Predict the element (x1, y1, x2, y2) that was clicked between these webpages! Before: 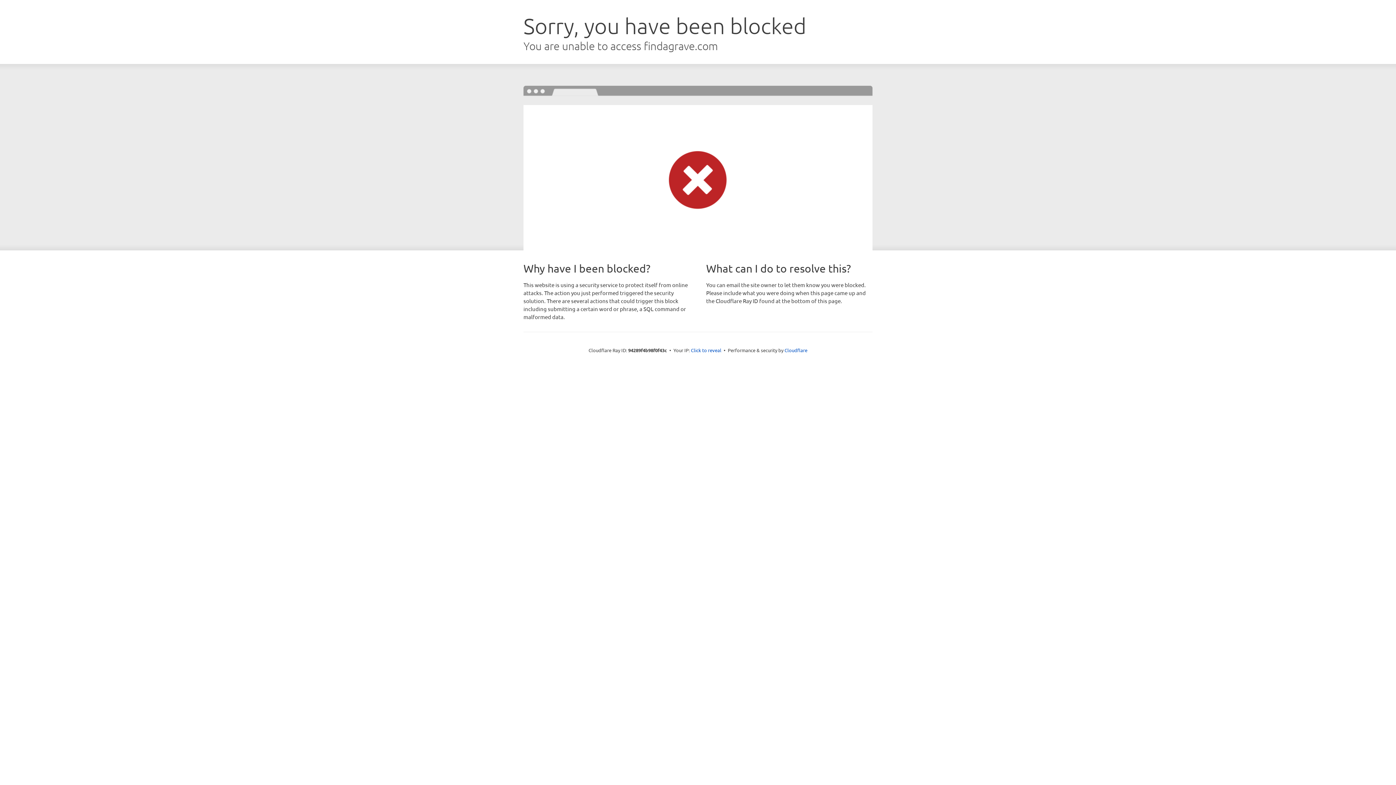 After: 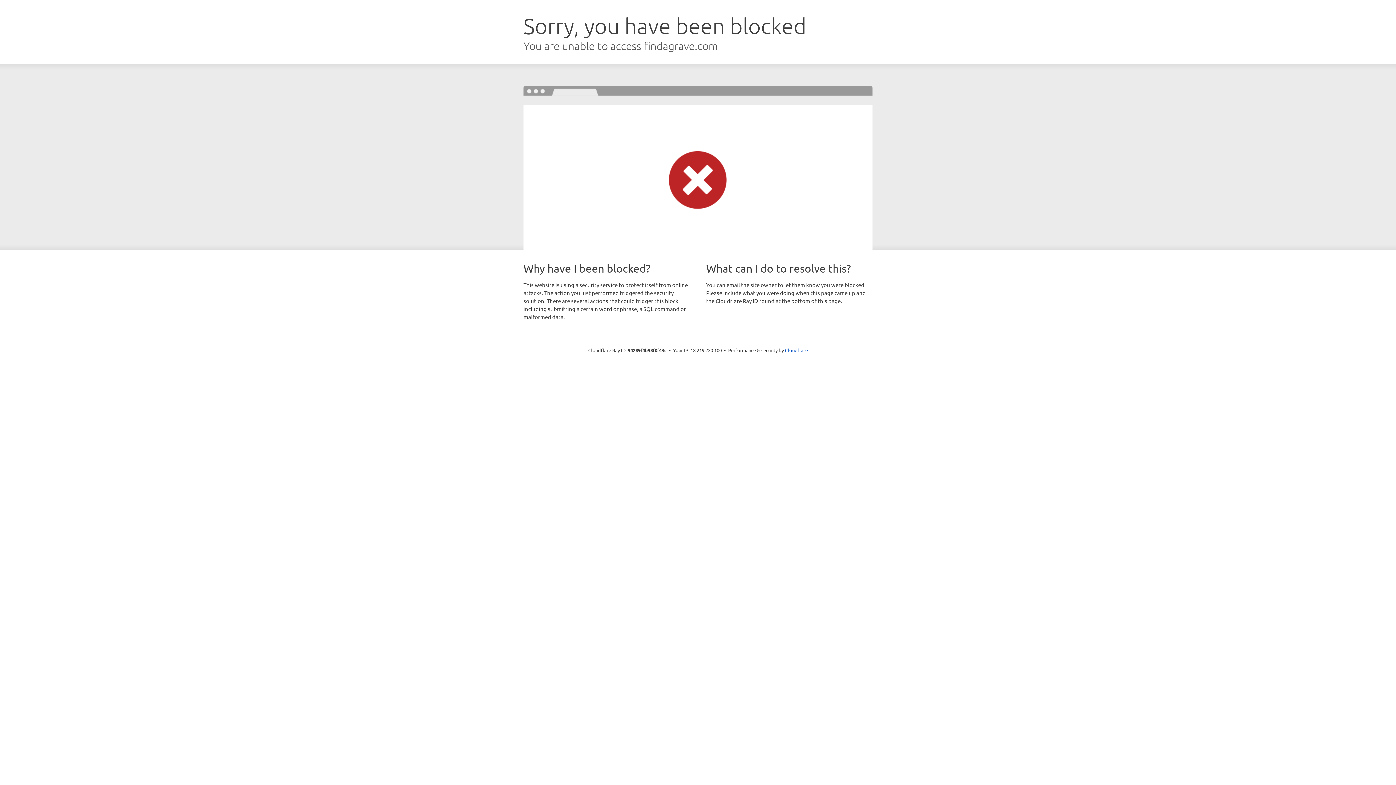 Action: bbox: (691, 346, 721, 353) label: Click to reveal